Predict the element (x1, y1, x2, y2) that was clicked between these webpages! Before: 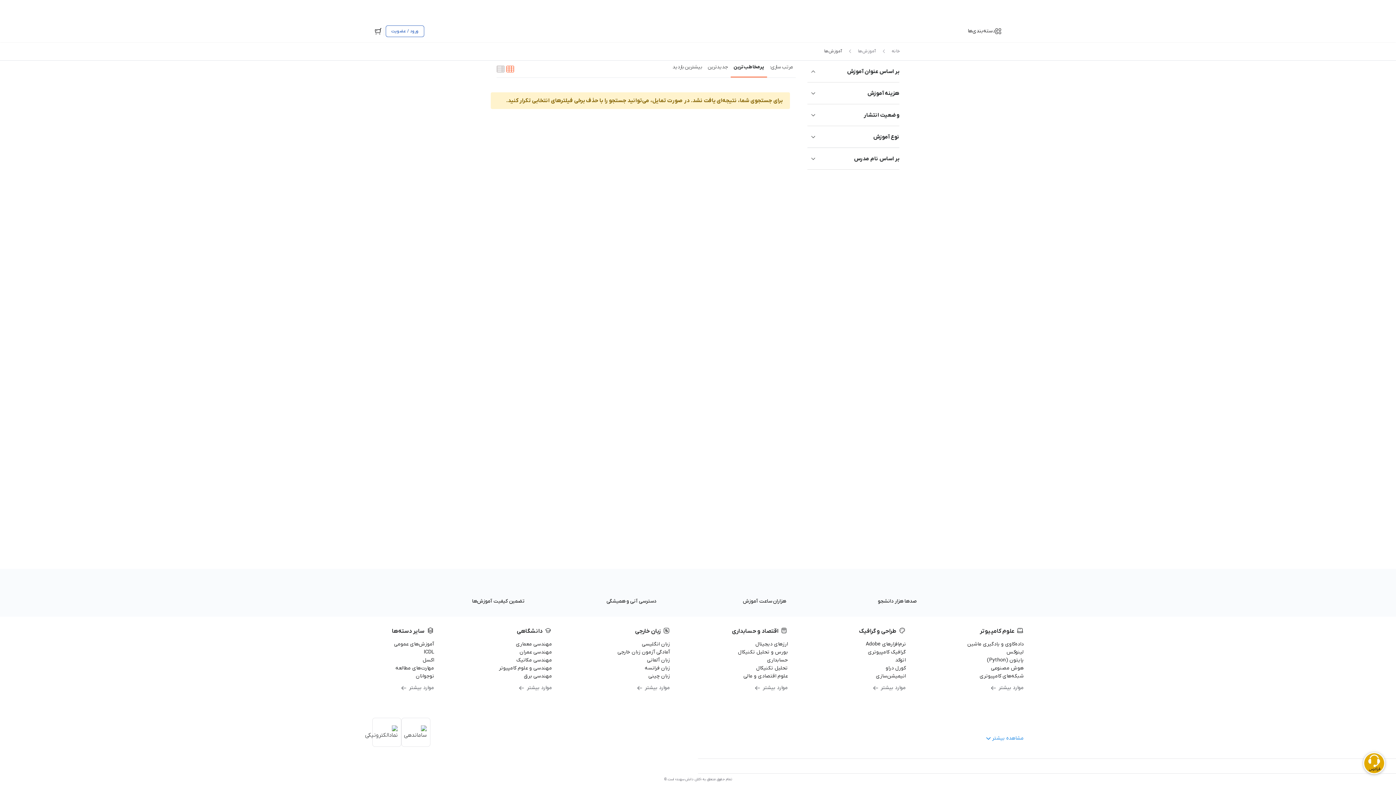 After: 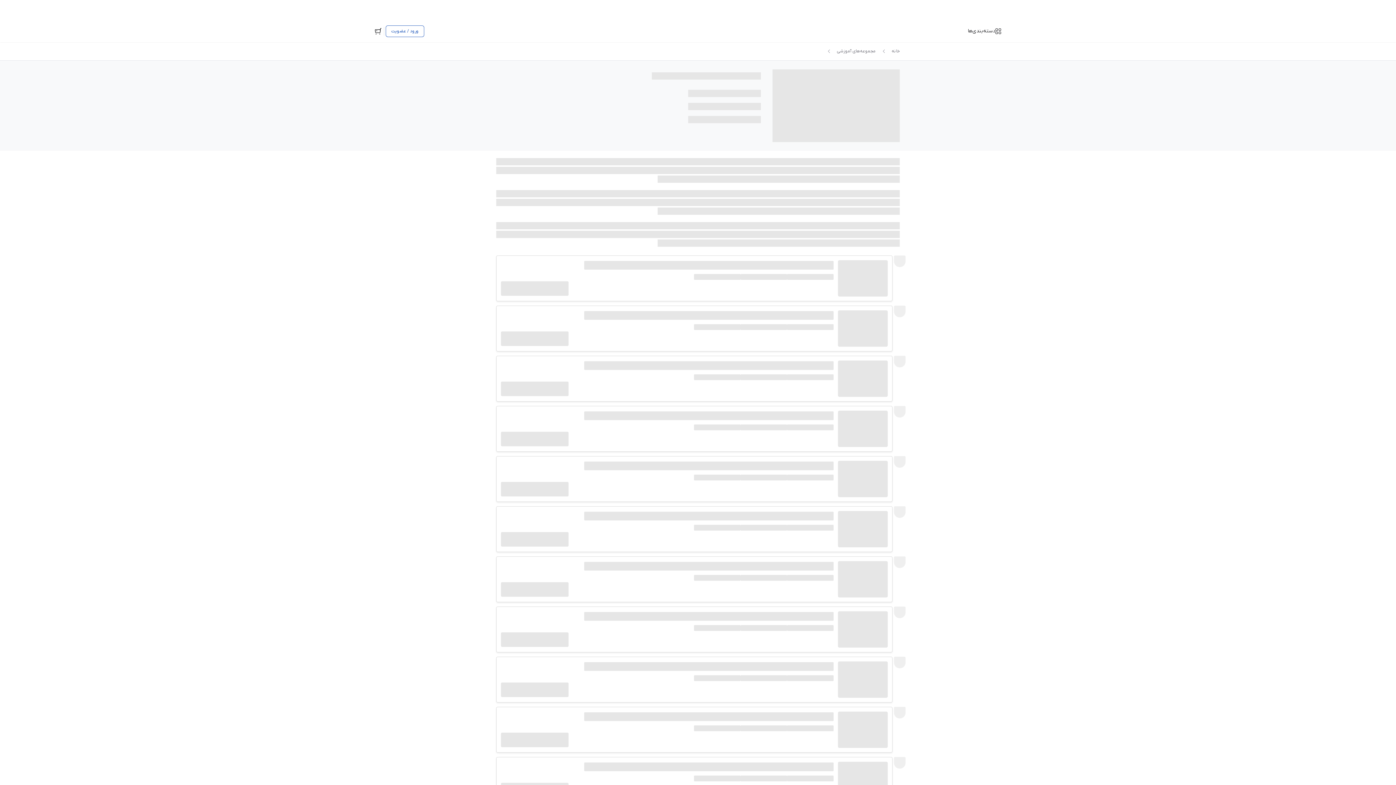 Action: label: ICDL bbox: (424, 649, 434, 656)